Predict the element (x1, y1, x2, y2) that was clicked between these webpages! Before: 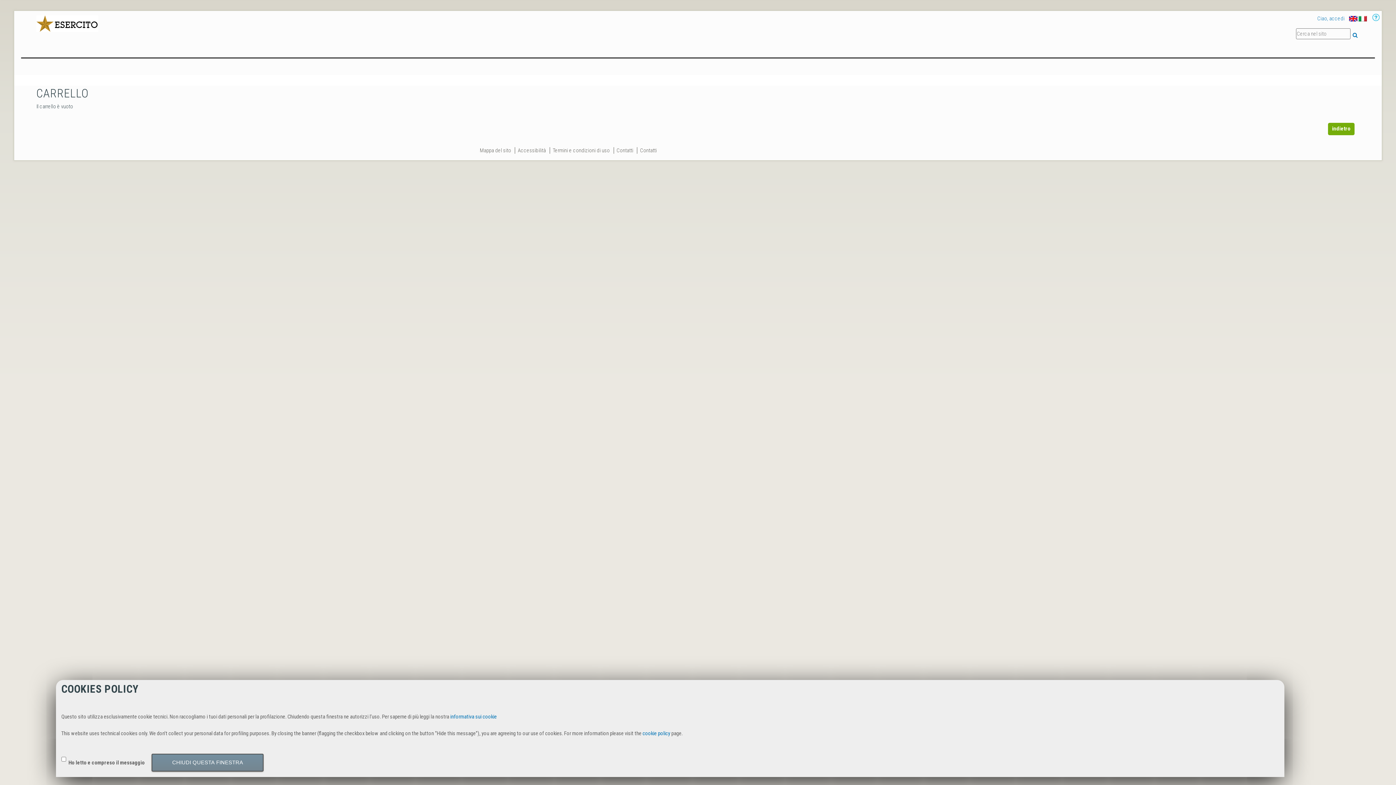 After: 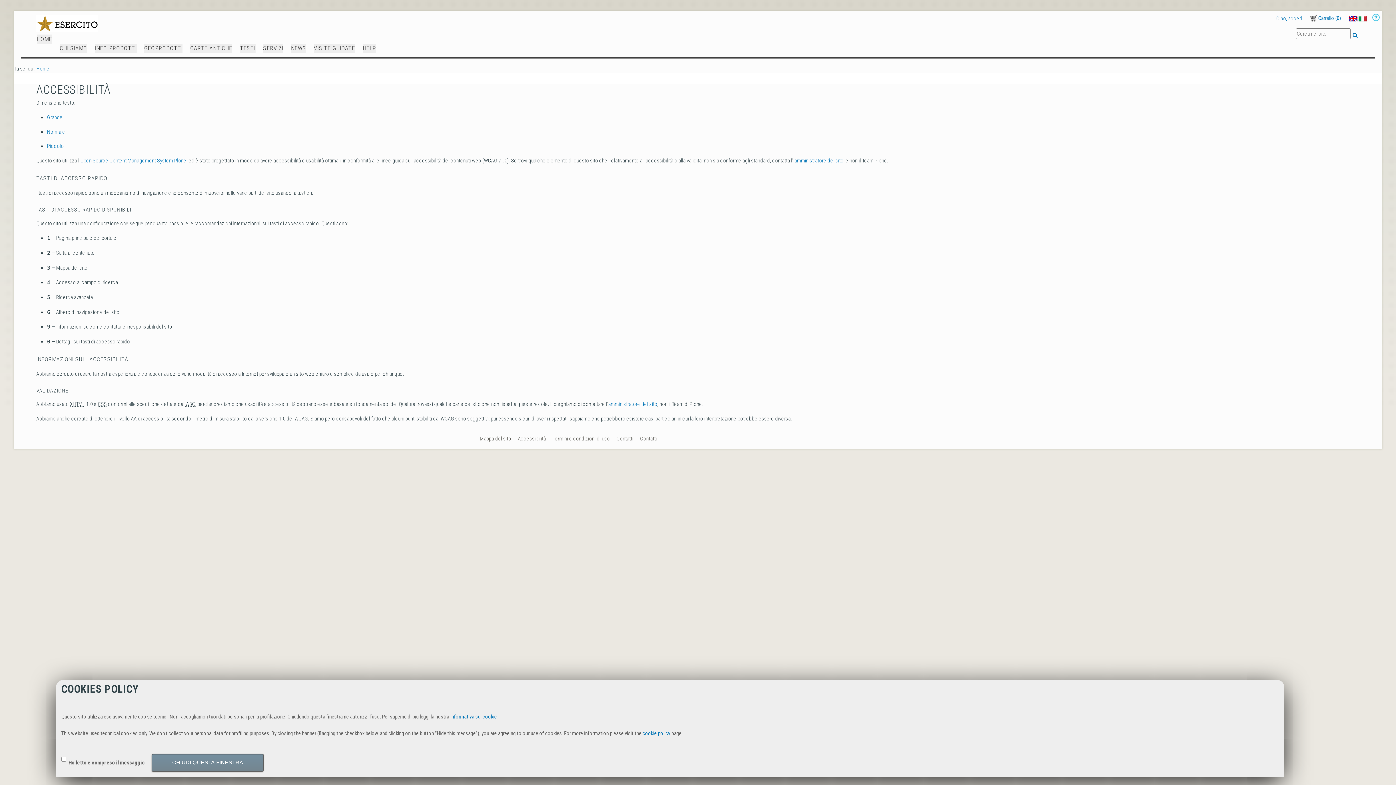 Action: label: Accessibilità bbox: (518, 147, 546, 153)